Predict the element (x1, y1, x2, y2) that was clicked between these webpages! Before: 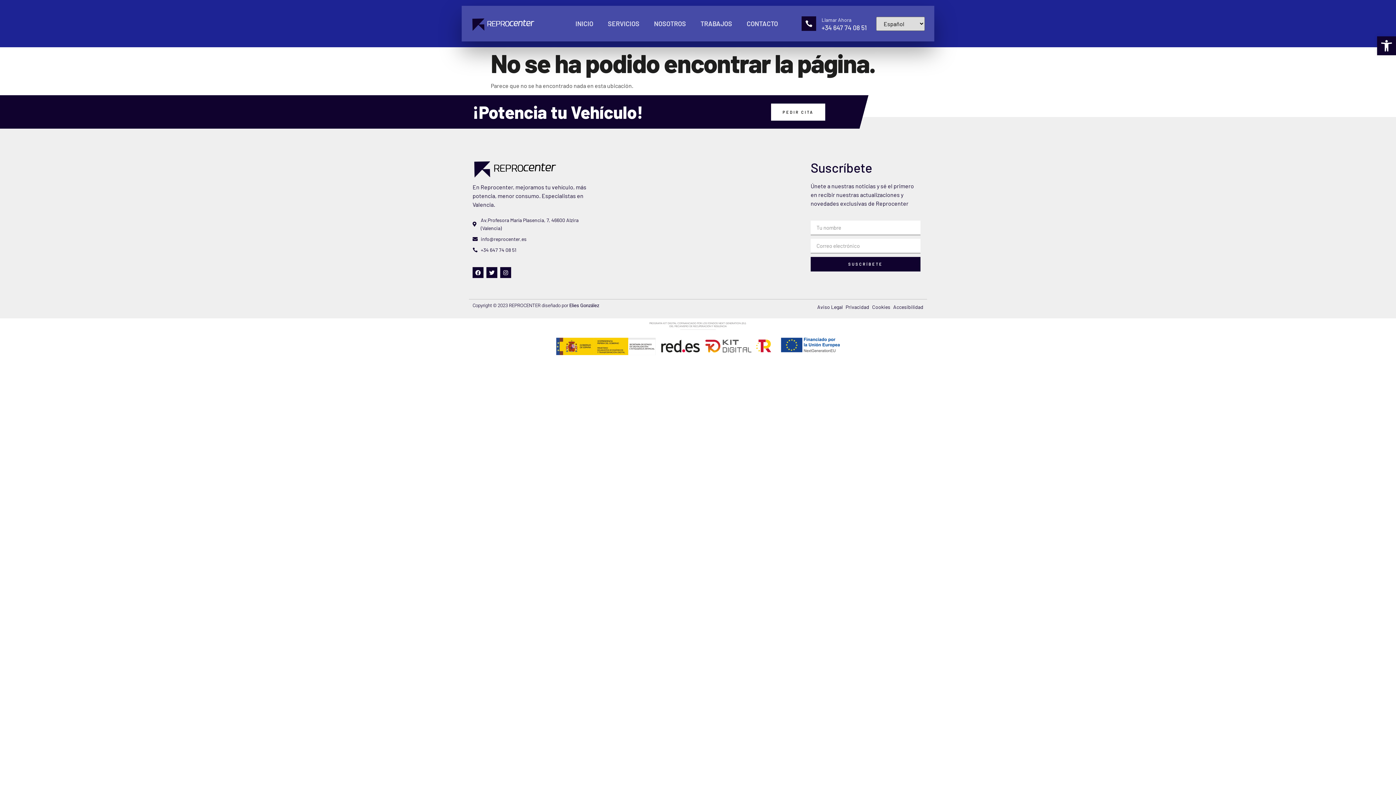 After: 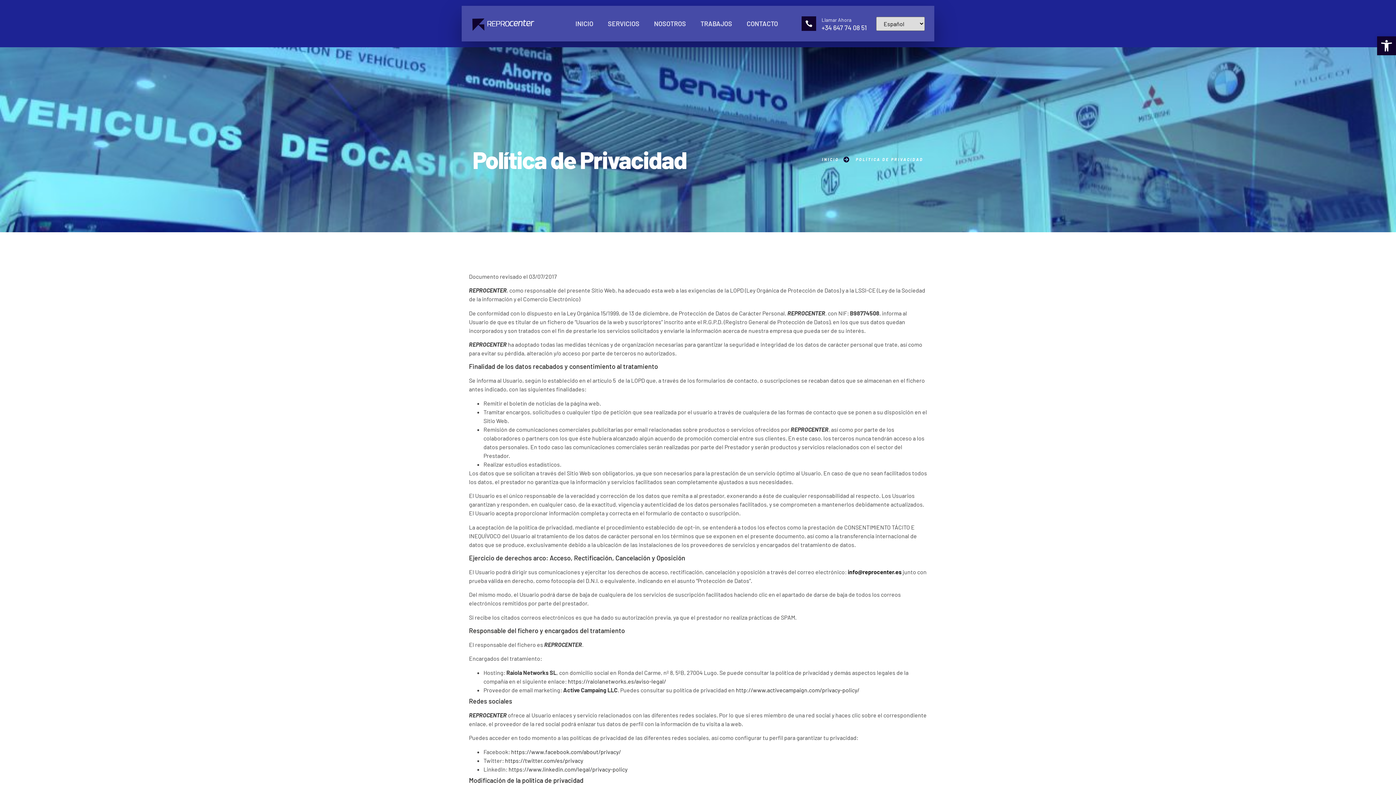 Action: label: Privacidad bbox: (845, 303, 869, 311)